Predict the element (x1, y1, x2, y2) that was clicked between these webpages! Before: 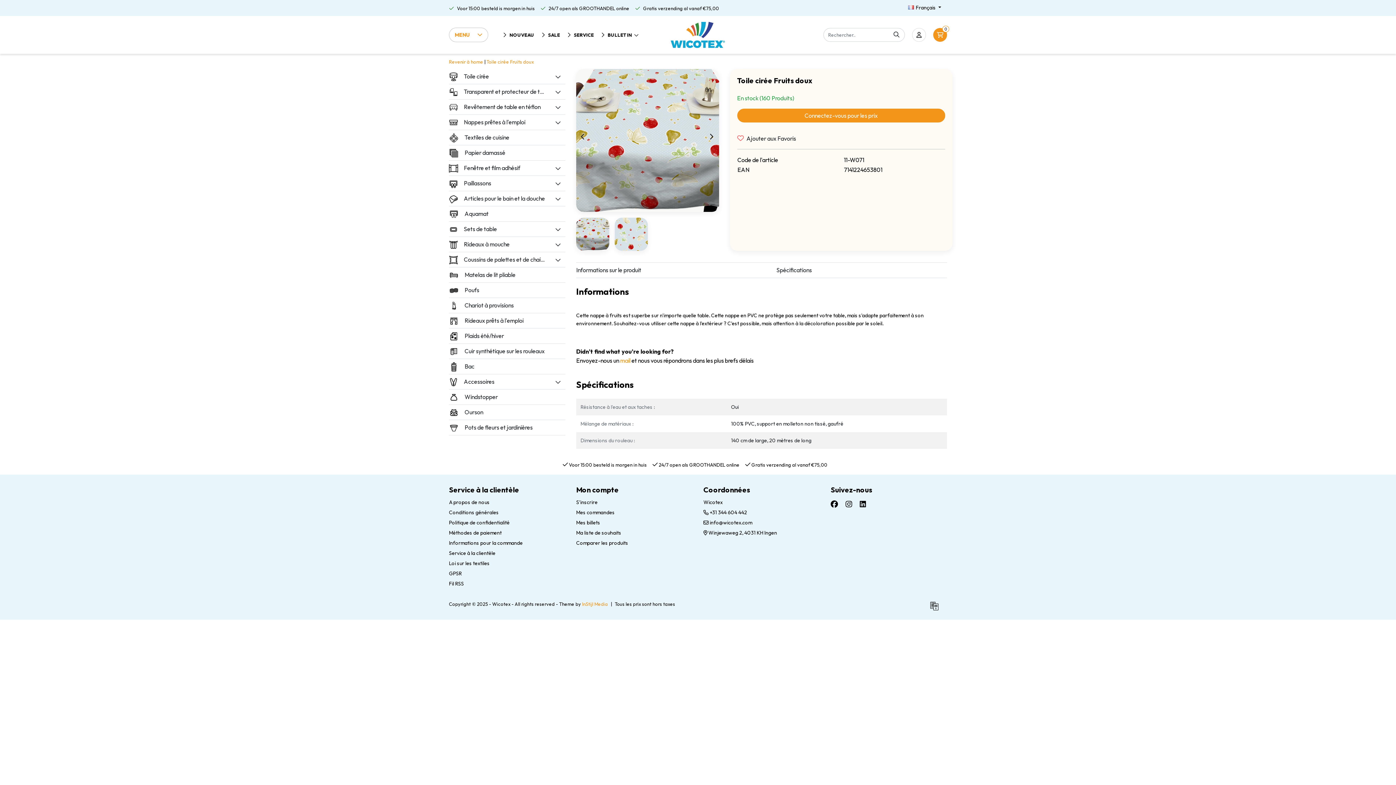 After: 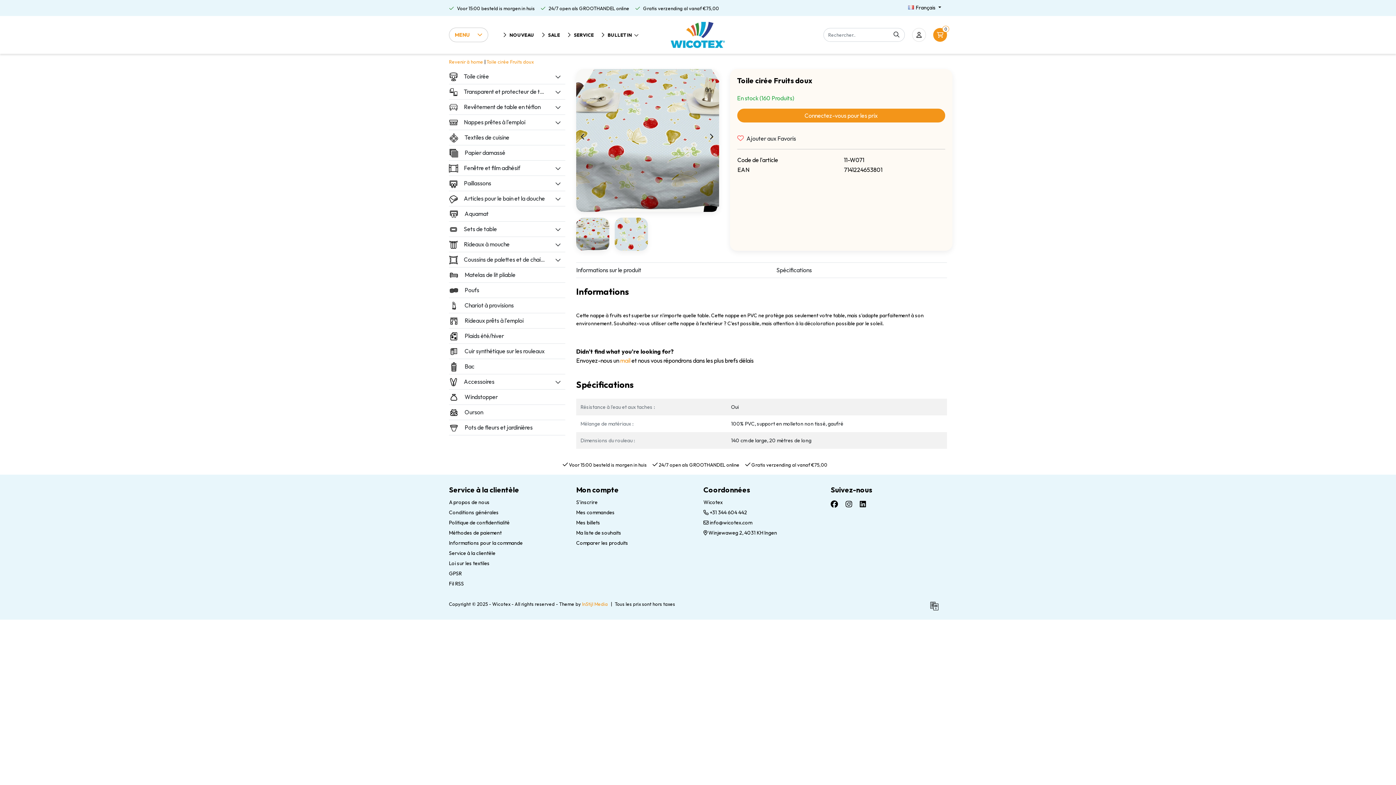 Action: bbox: (576, 127, 589, 140)